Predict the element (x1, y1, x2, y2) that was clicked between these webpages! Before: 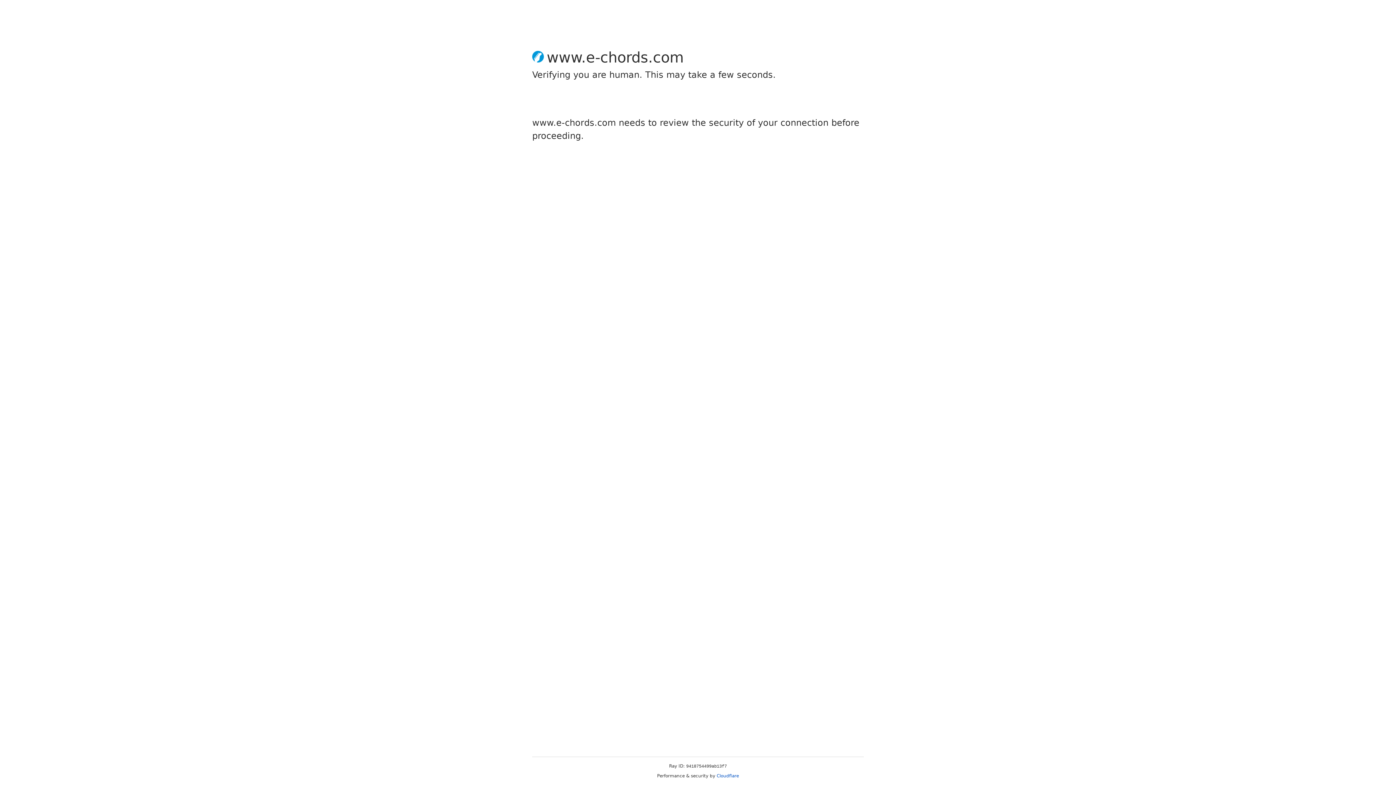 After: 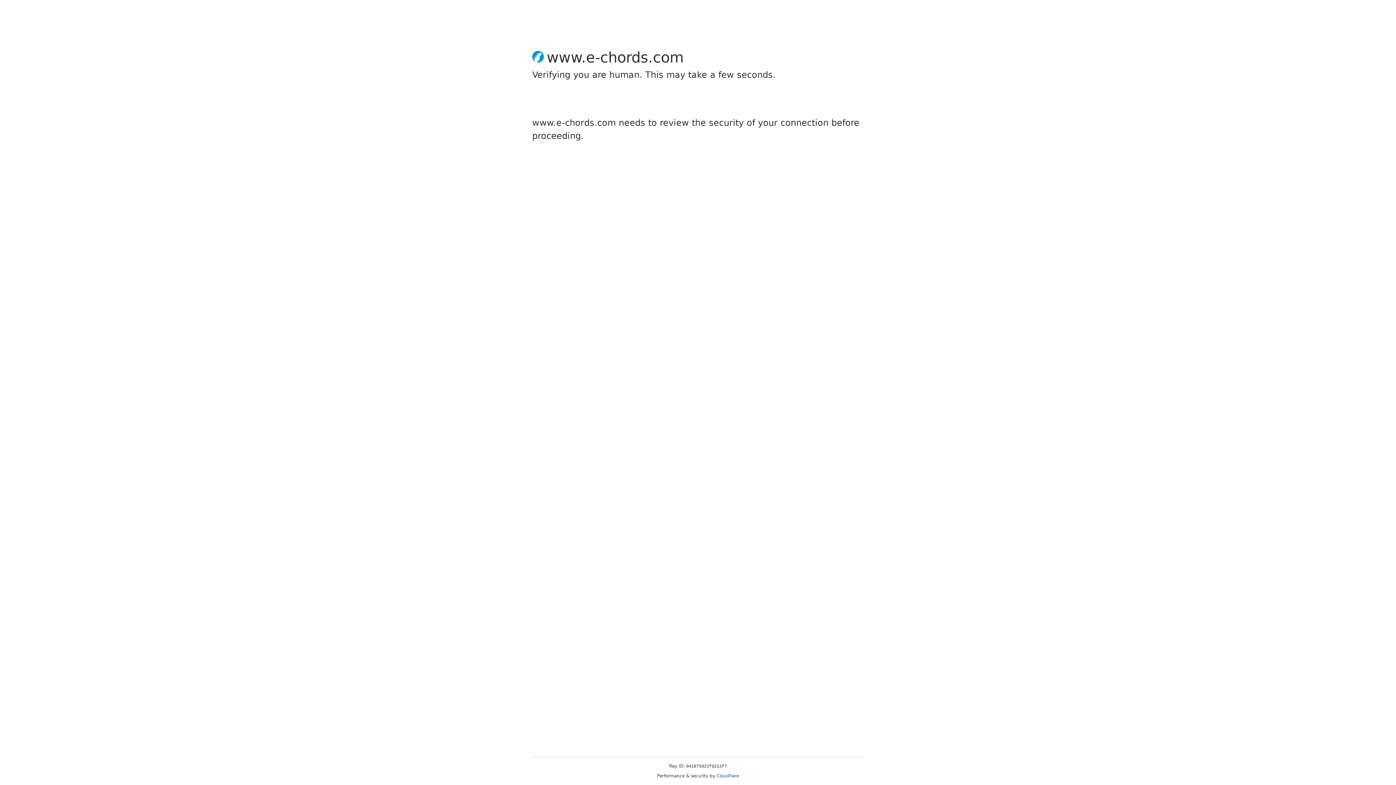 Action: bbox: (716, 773, 739, 778) label: Cloudflare